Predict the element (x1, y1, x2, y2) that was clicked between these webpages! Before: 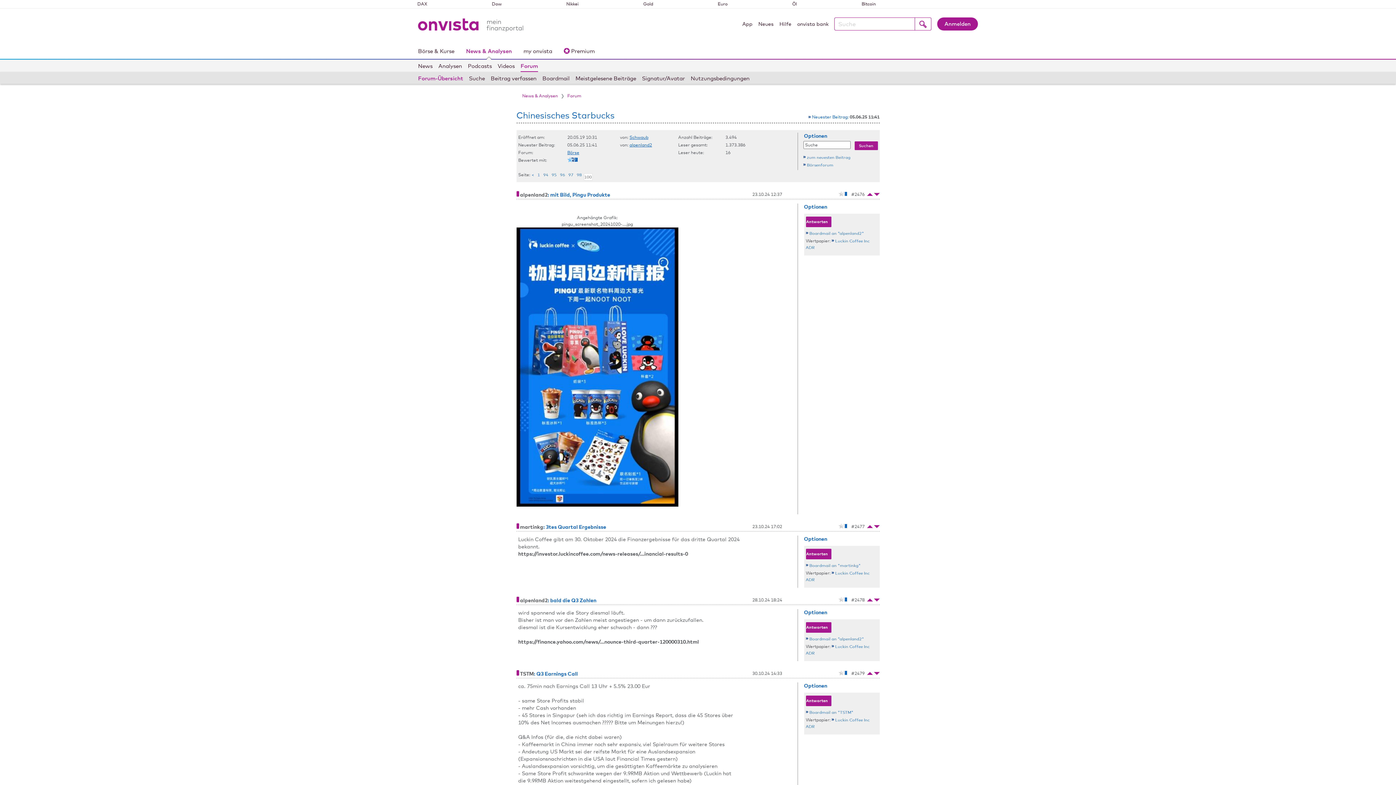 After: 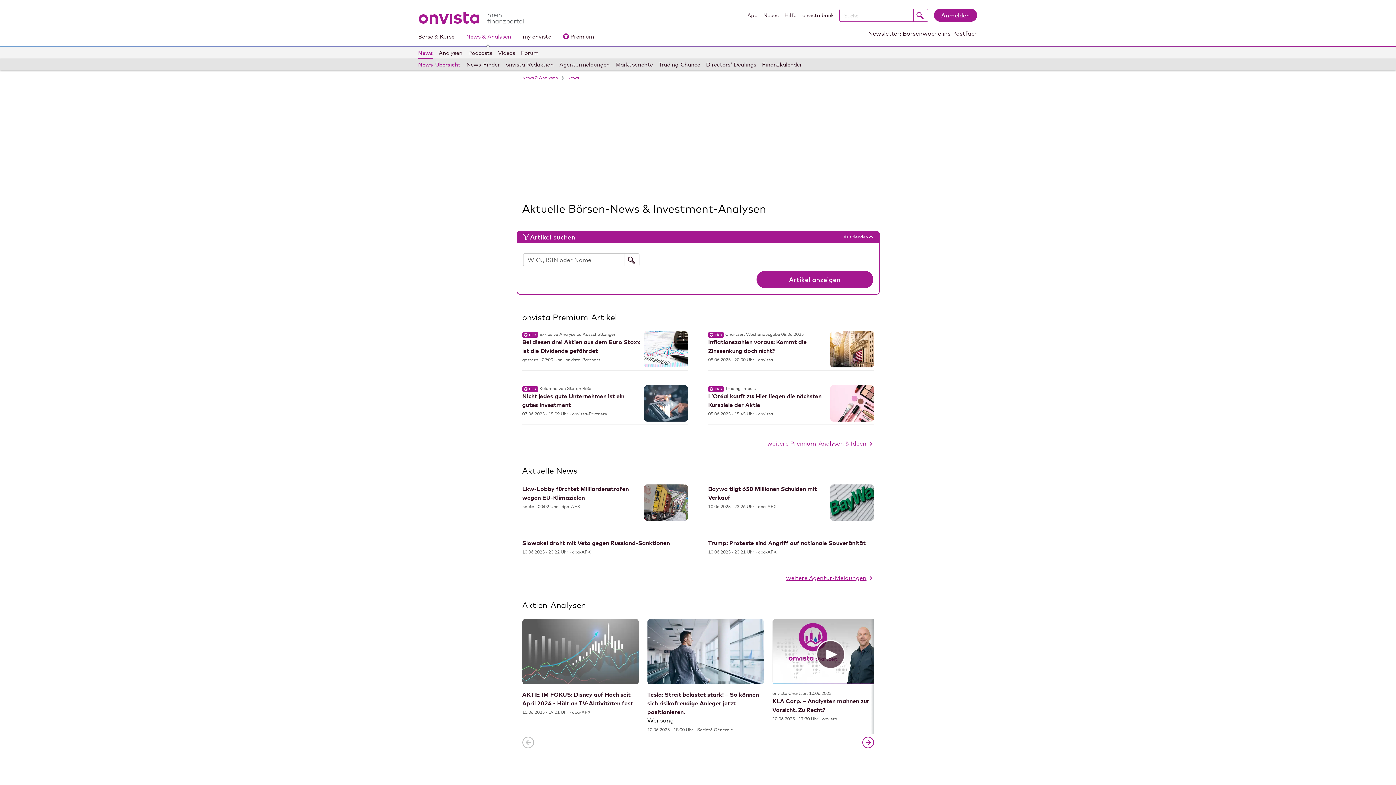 Action: bbox: (418, 59, 432, 71) label: News